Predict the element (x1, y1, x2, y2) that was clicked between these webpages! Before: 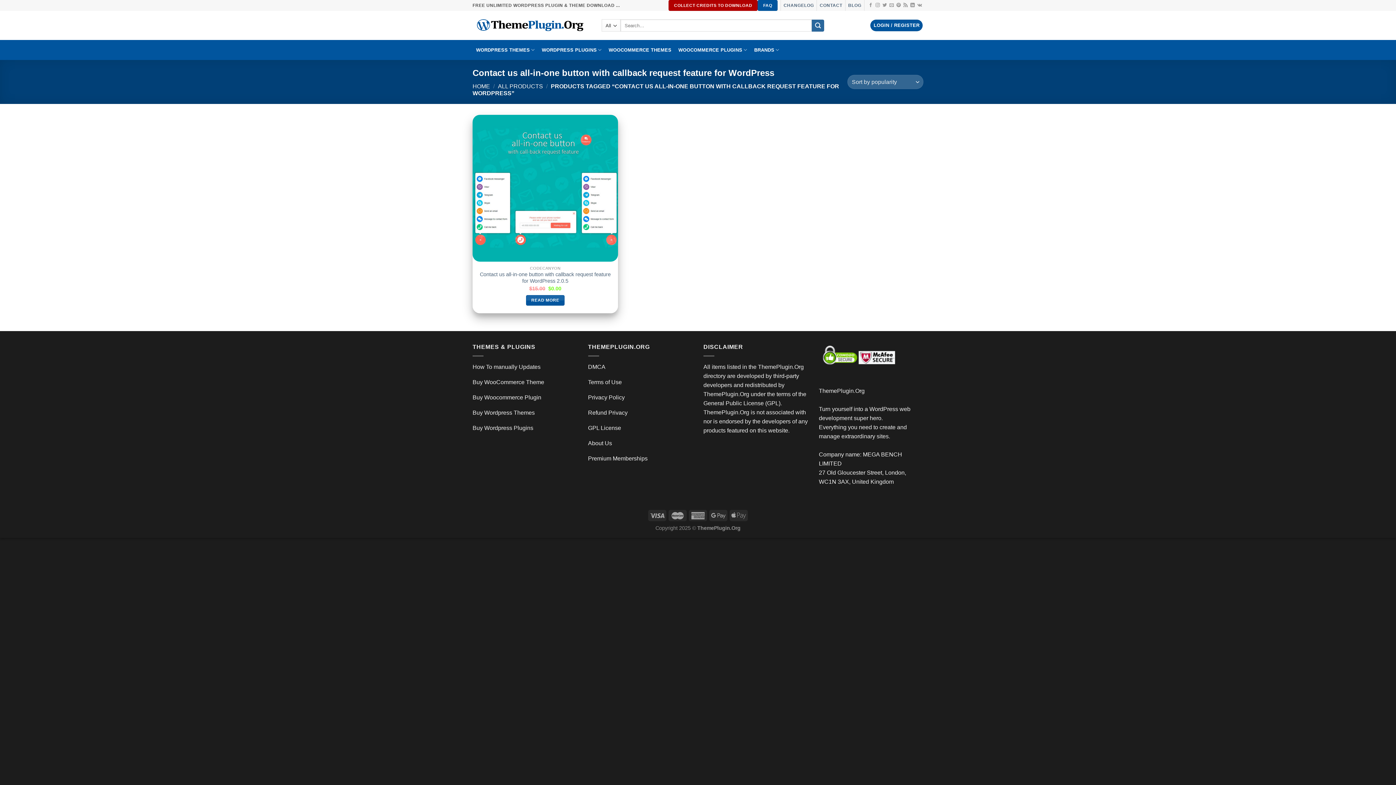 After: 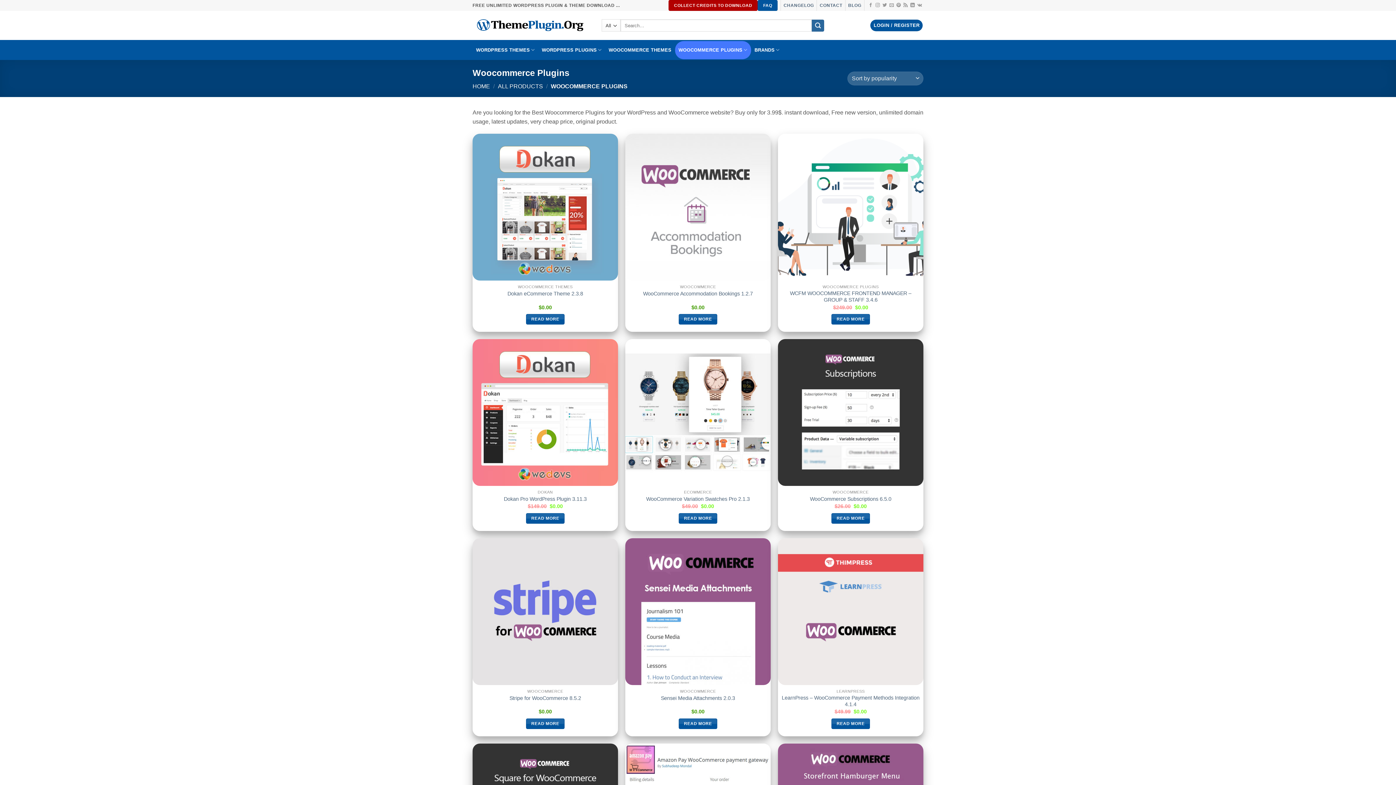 Action: label: Buy Woocommerce Plugin bbox: (472, 394, 541, 400)